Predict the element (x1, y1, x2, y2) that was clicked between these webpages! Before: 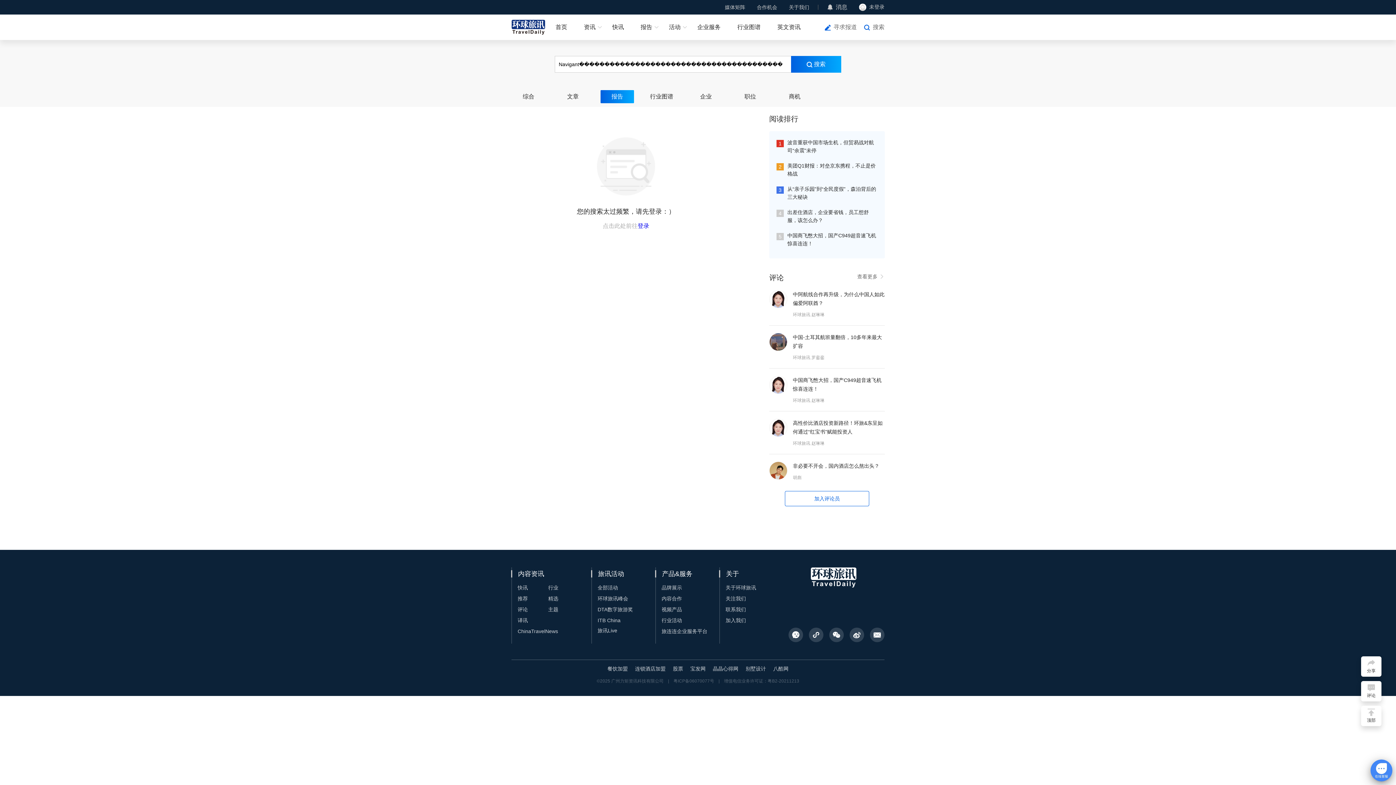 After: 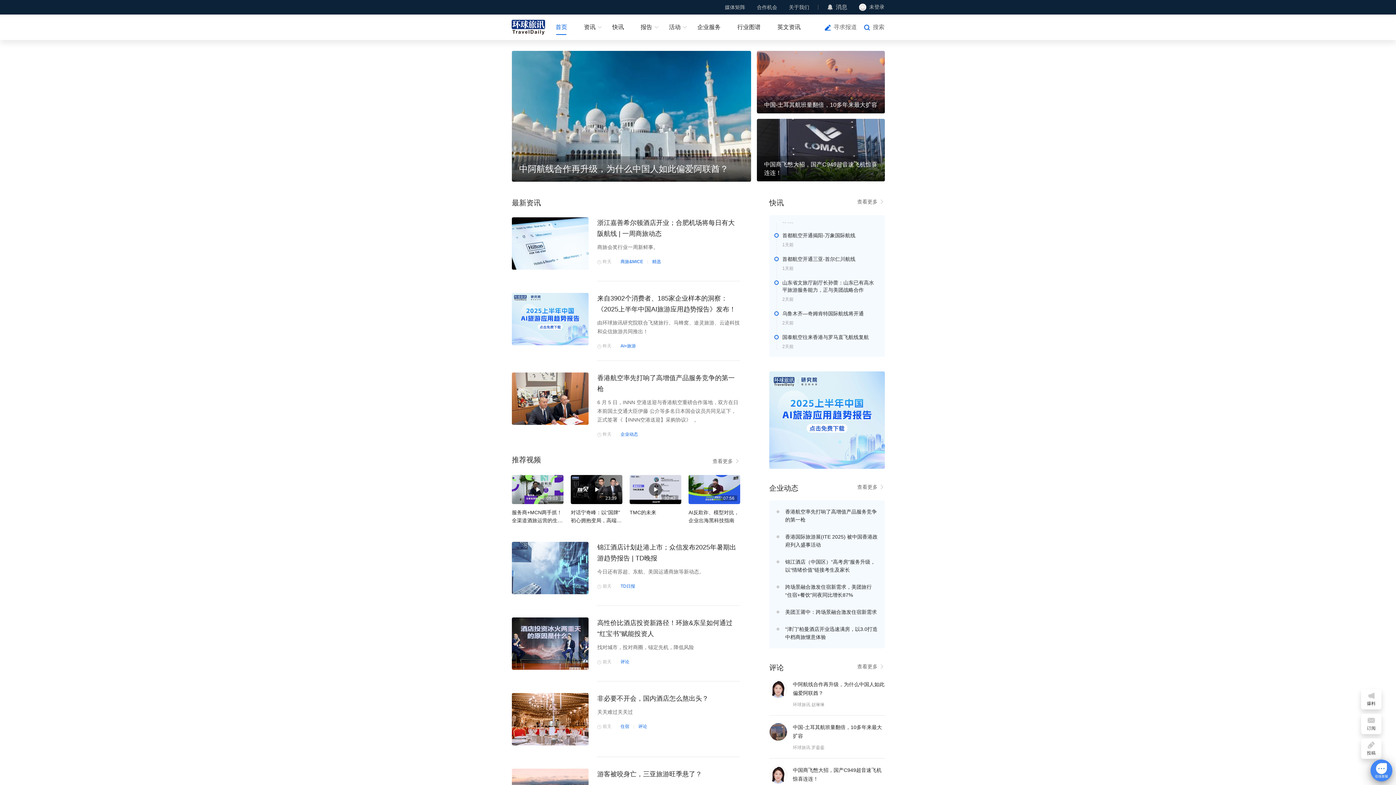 Action: bbox: (810, 567, 856, 588)